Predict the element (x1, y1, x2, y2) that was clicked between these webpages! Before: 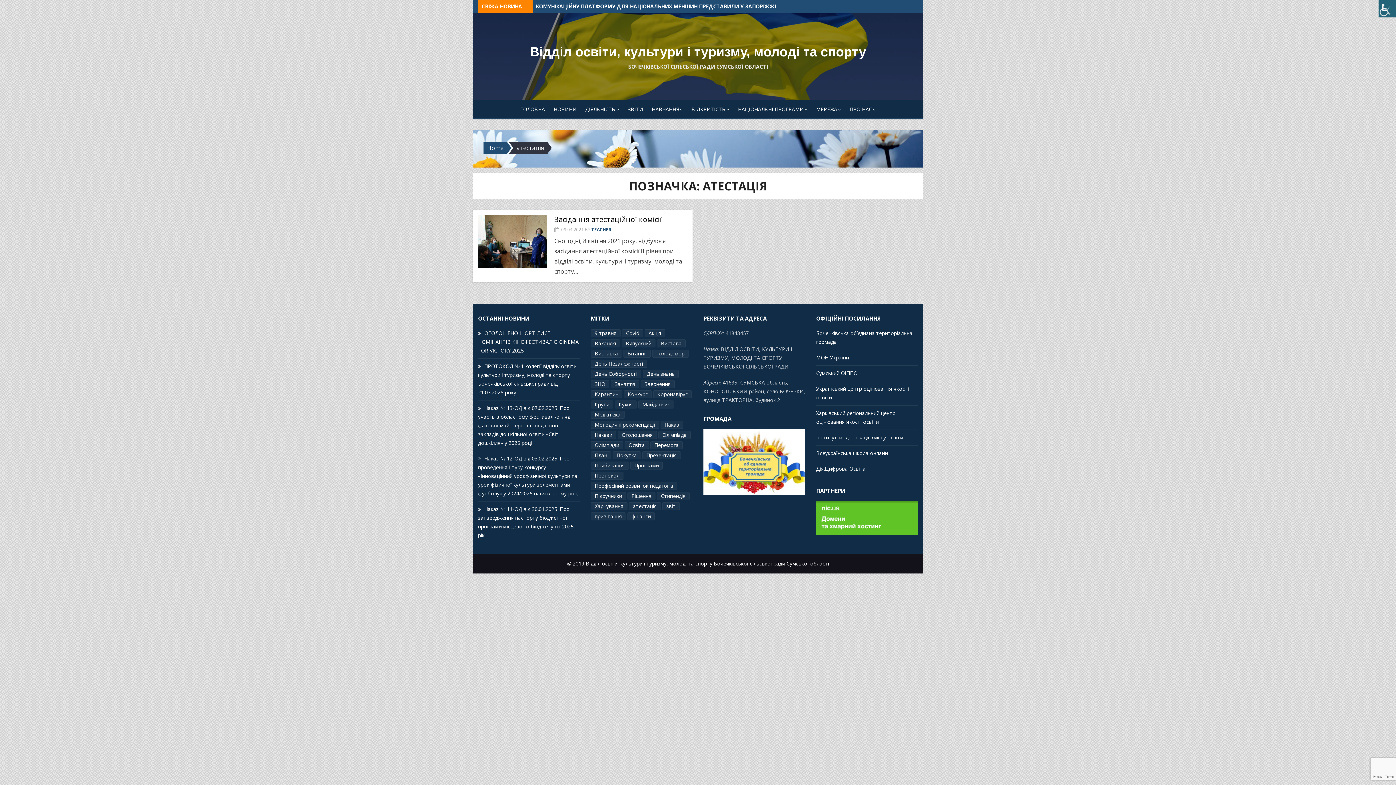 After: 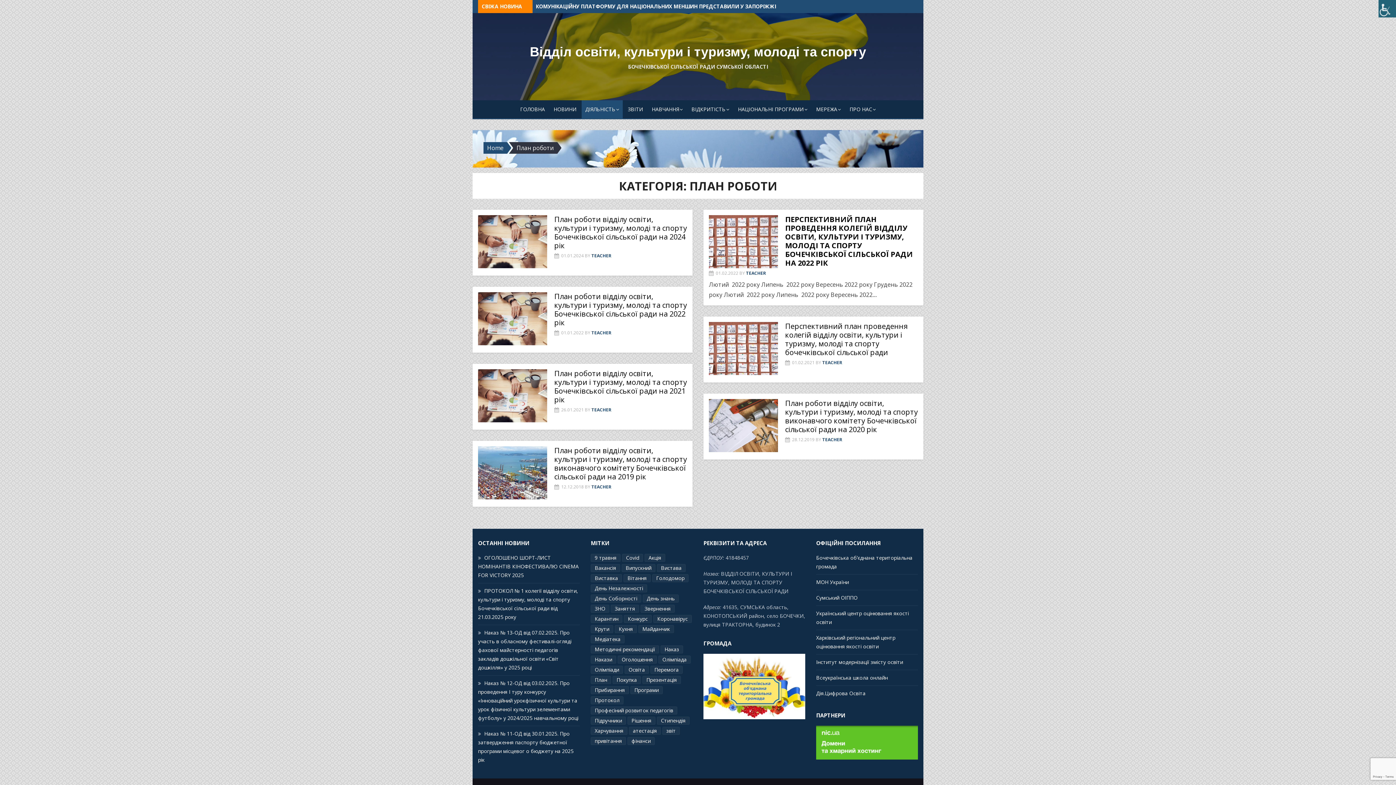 Action: label: ДІЯЛЬНІСТЬ bbox: (581, 100, 622, 118)